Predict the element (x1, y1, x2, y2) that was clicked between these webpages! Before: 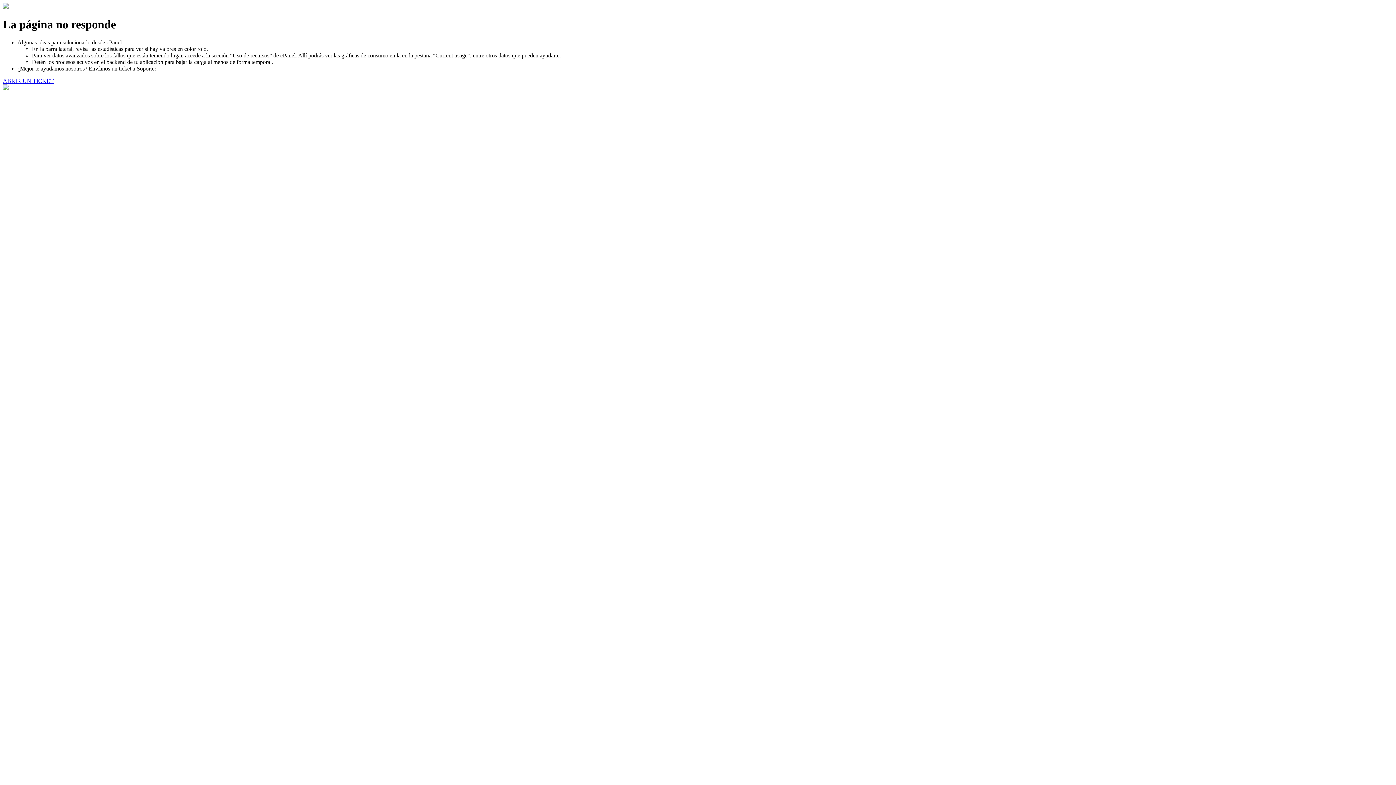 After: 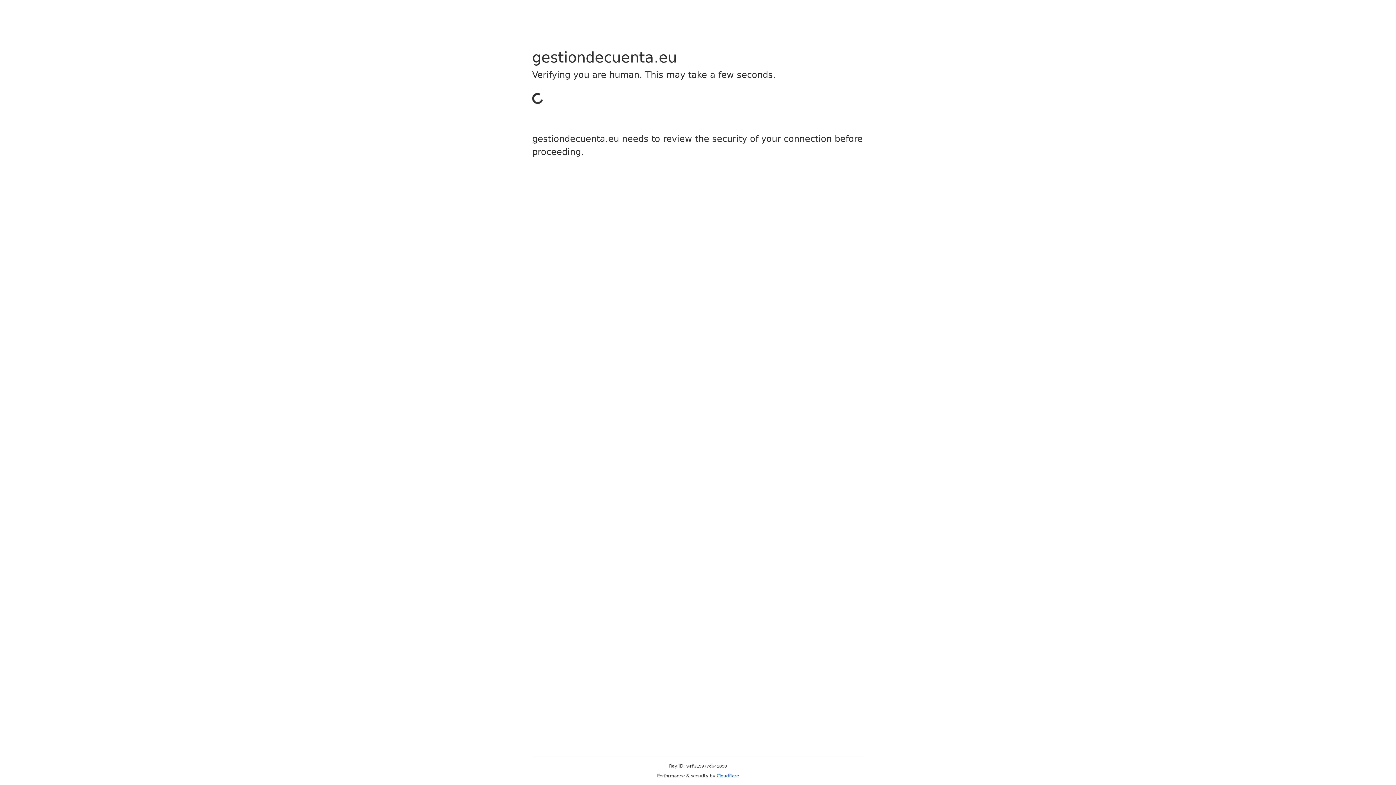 Action: label: ABRIR UN TICKET bbox: (2, 77, 53, 83)